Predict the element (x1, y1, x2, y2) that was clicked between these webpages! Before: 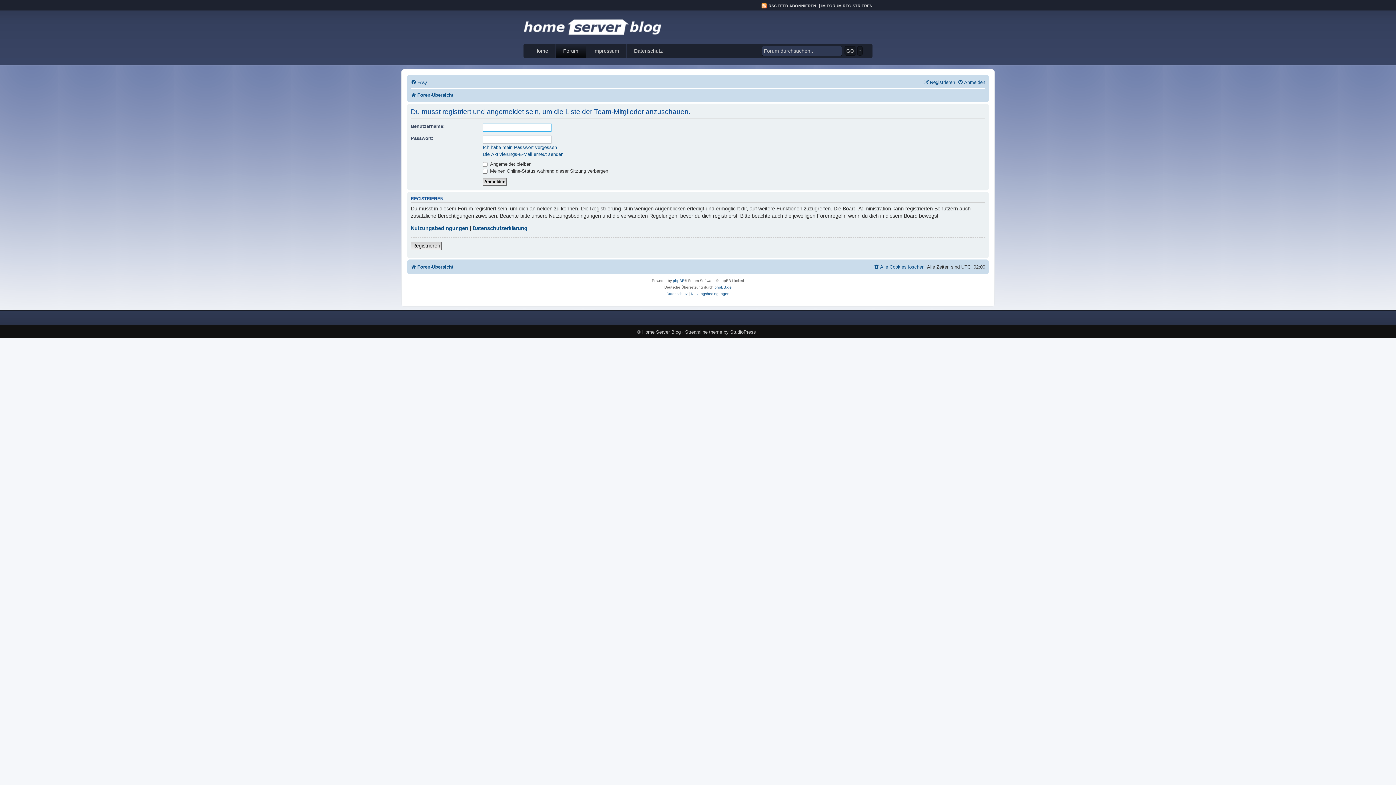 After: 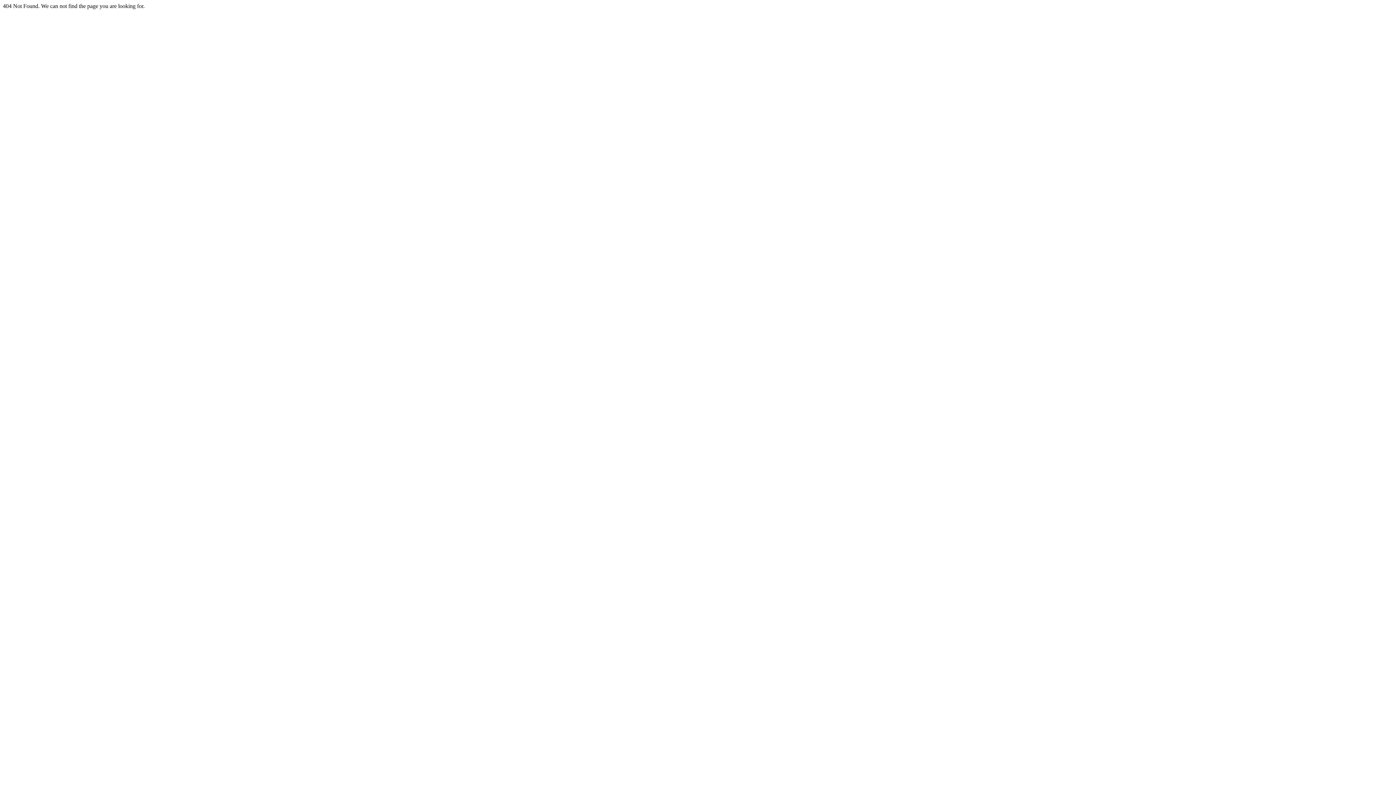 Action: bbox: (685, 329, 722, 335) label: Streamline theme